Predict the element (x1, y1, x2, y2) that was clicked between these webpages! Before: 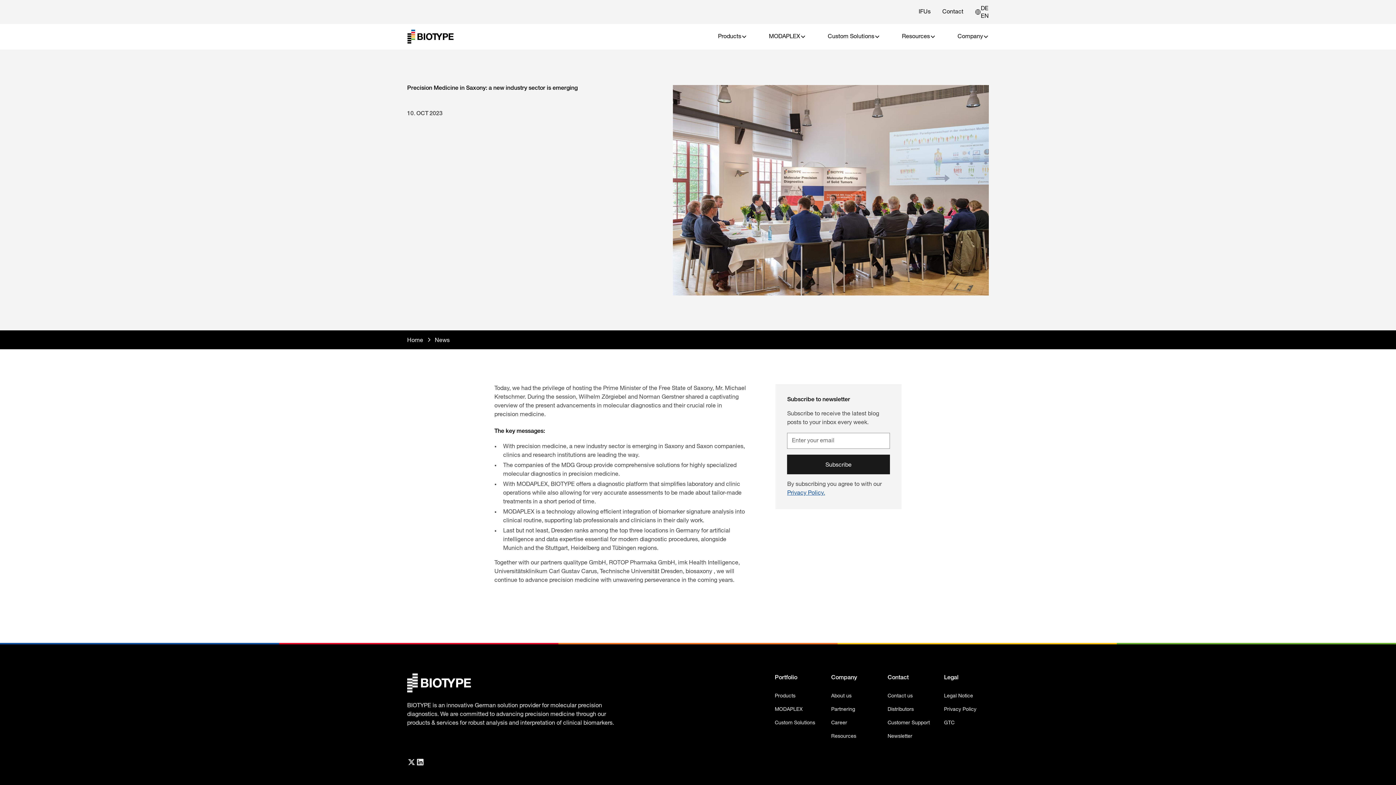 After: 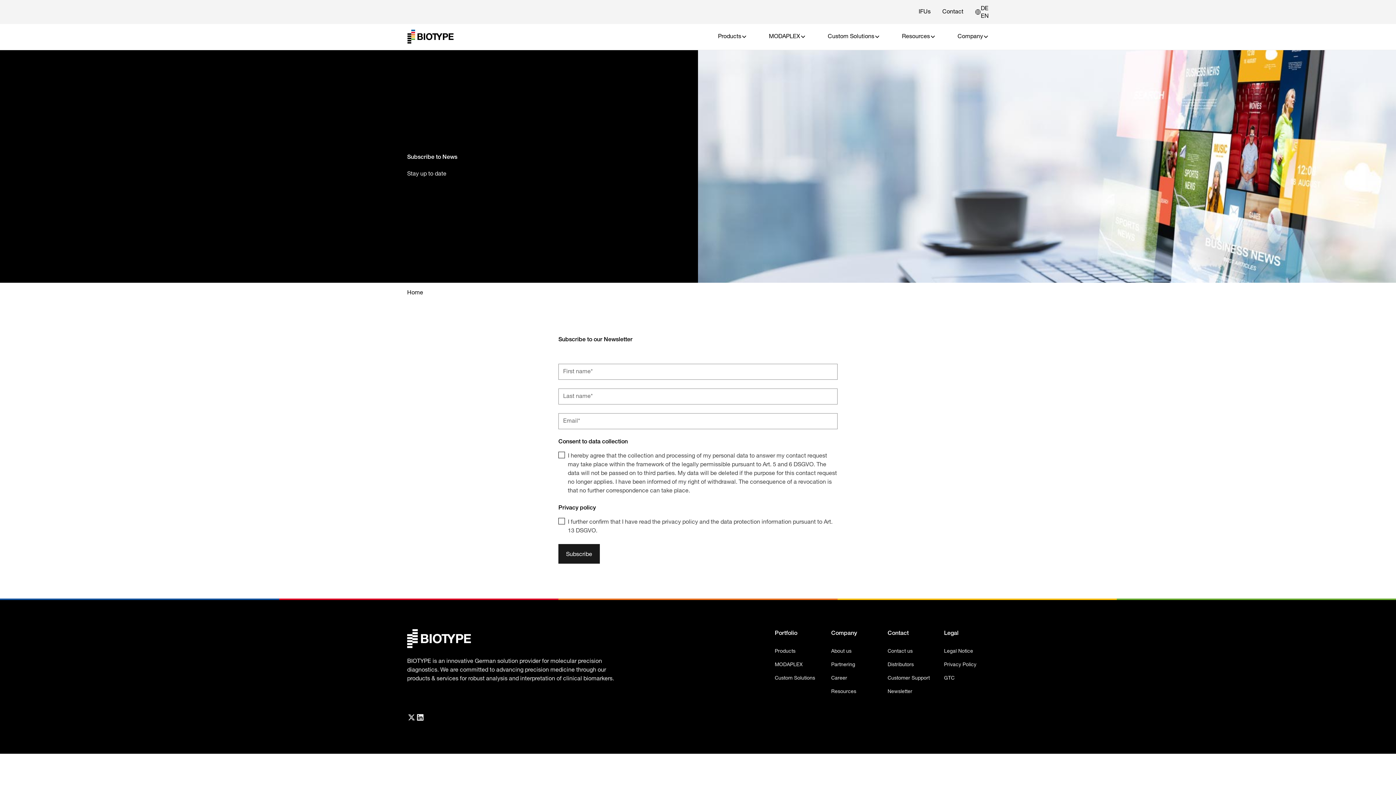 Action: label: Newsletter bbox: (887, 730, 912, 743)